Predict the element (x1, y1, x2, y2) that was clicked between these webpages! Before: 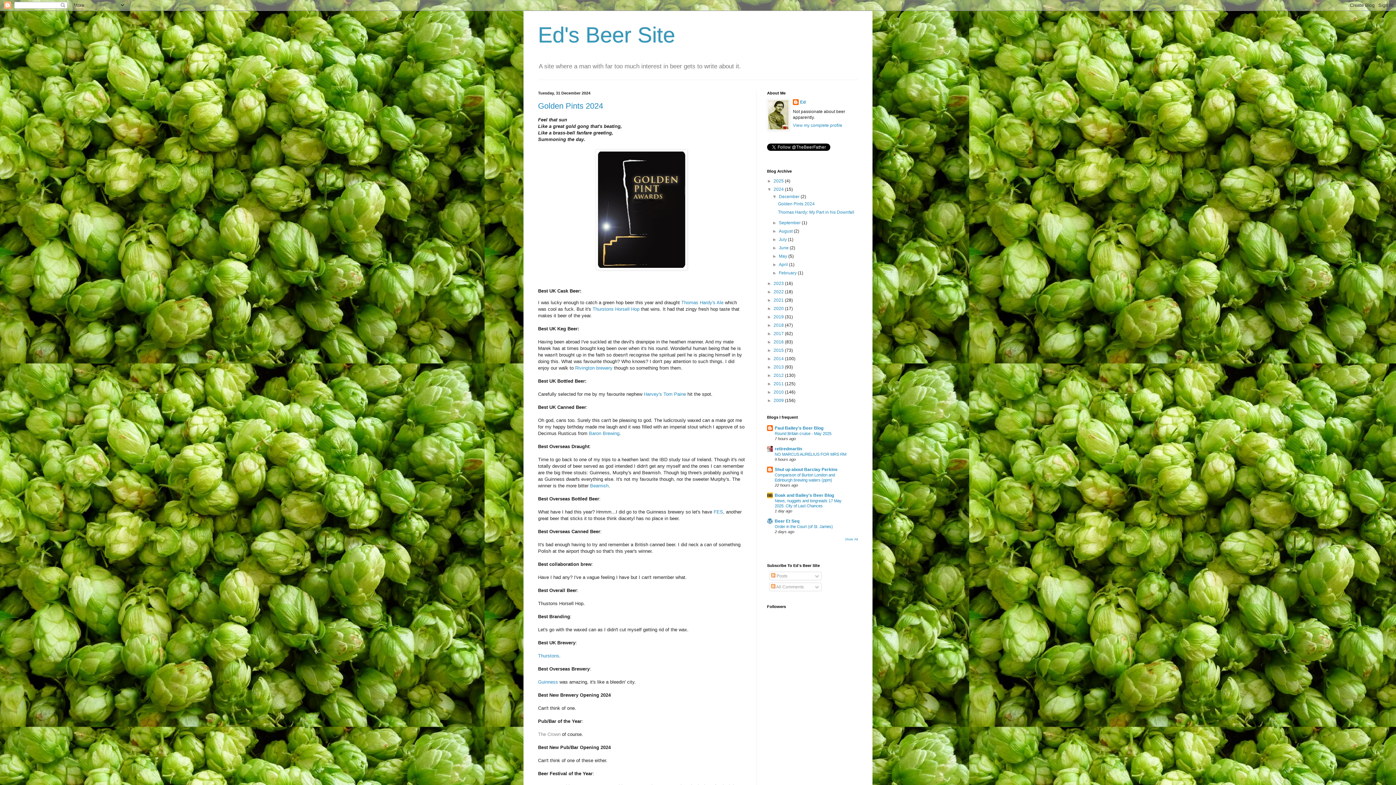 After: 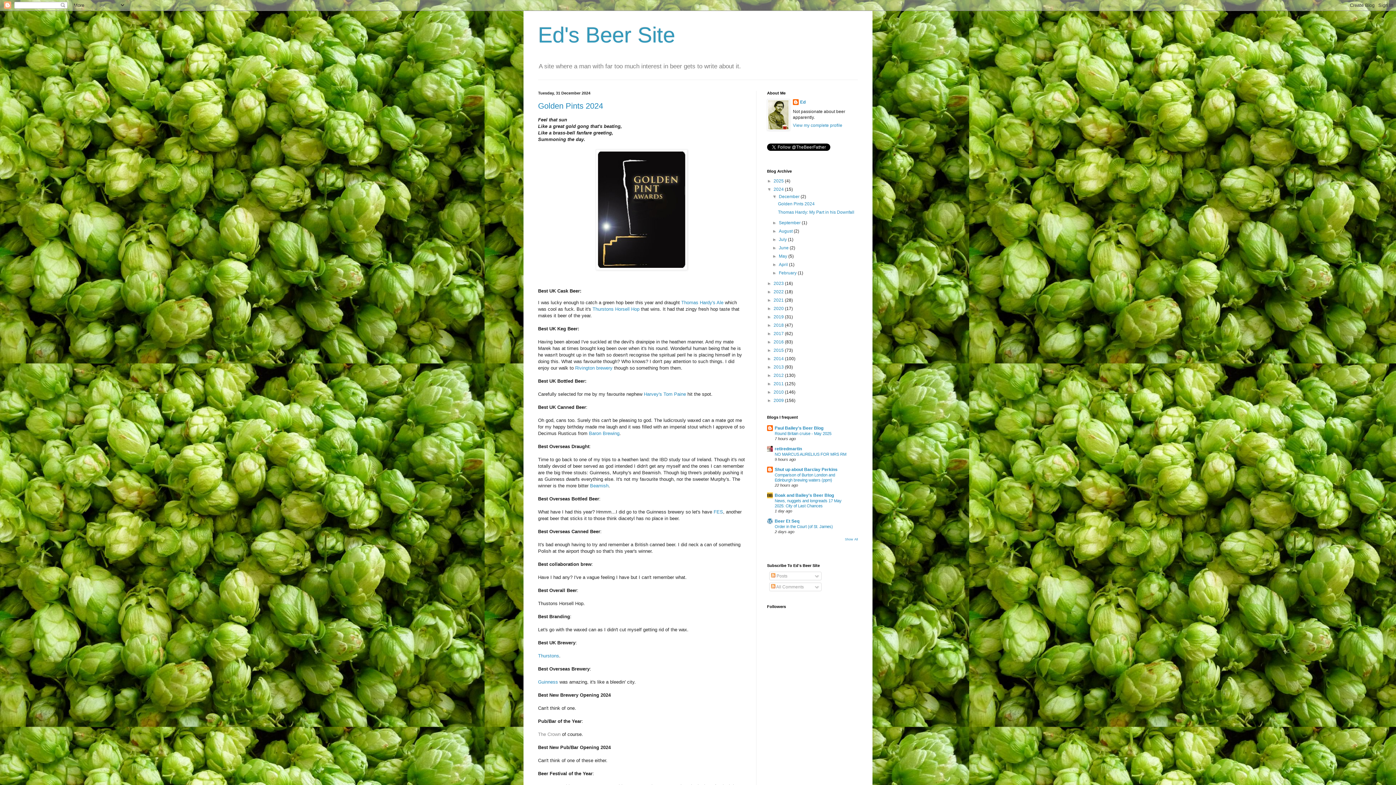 Action: label: December  bbox: (779, 194, 800, 199)